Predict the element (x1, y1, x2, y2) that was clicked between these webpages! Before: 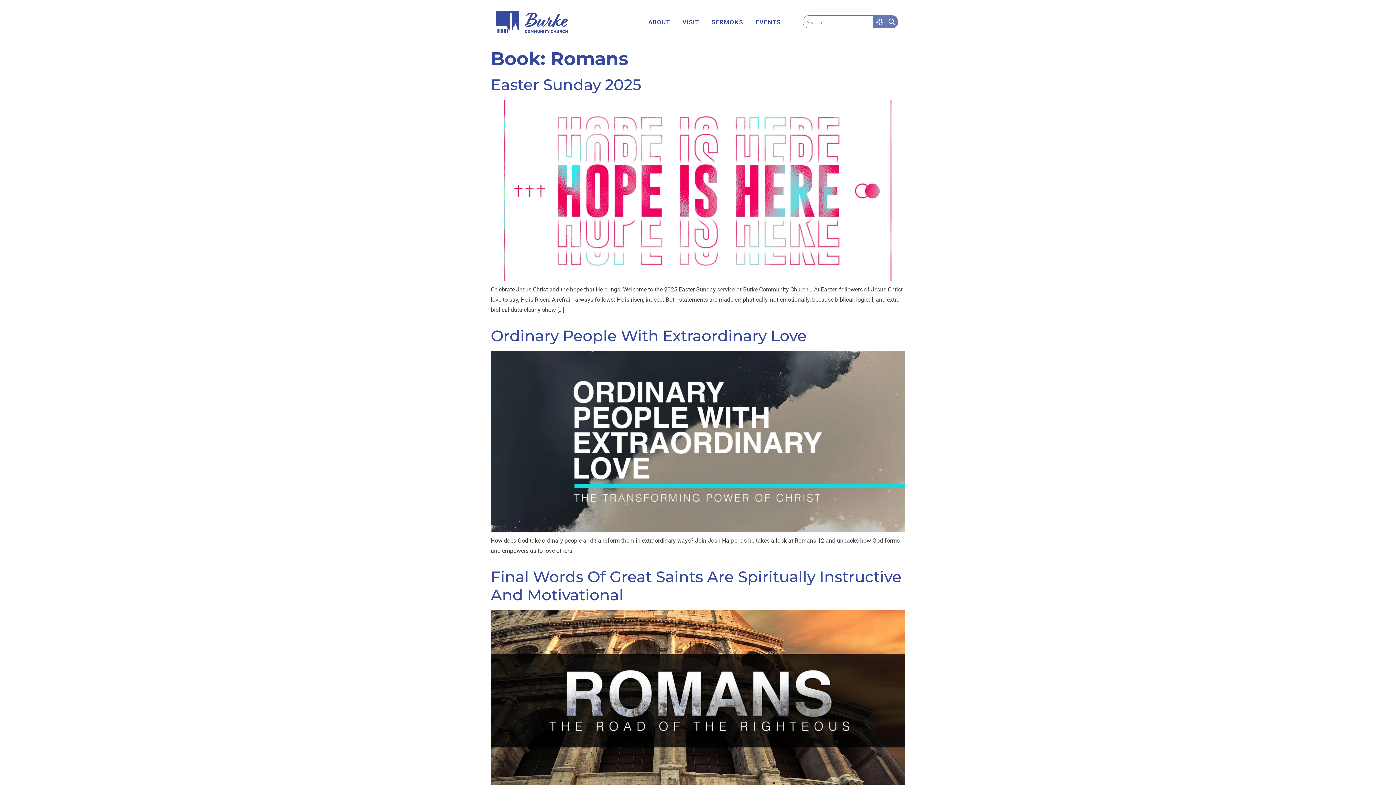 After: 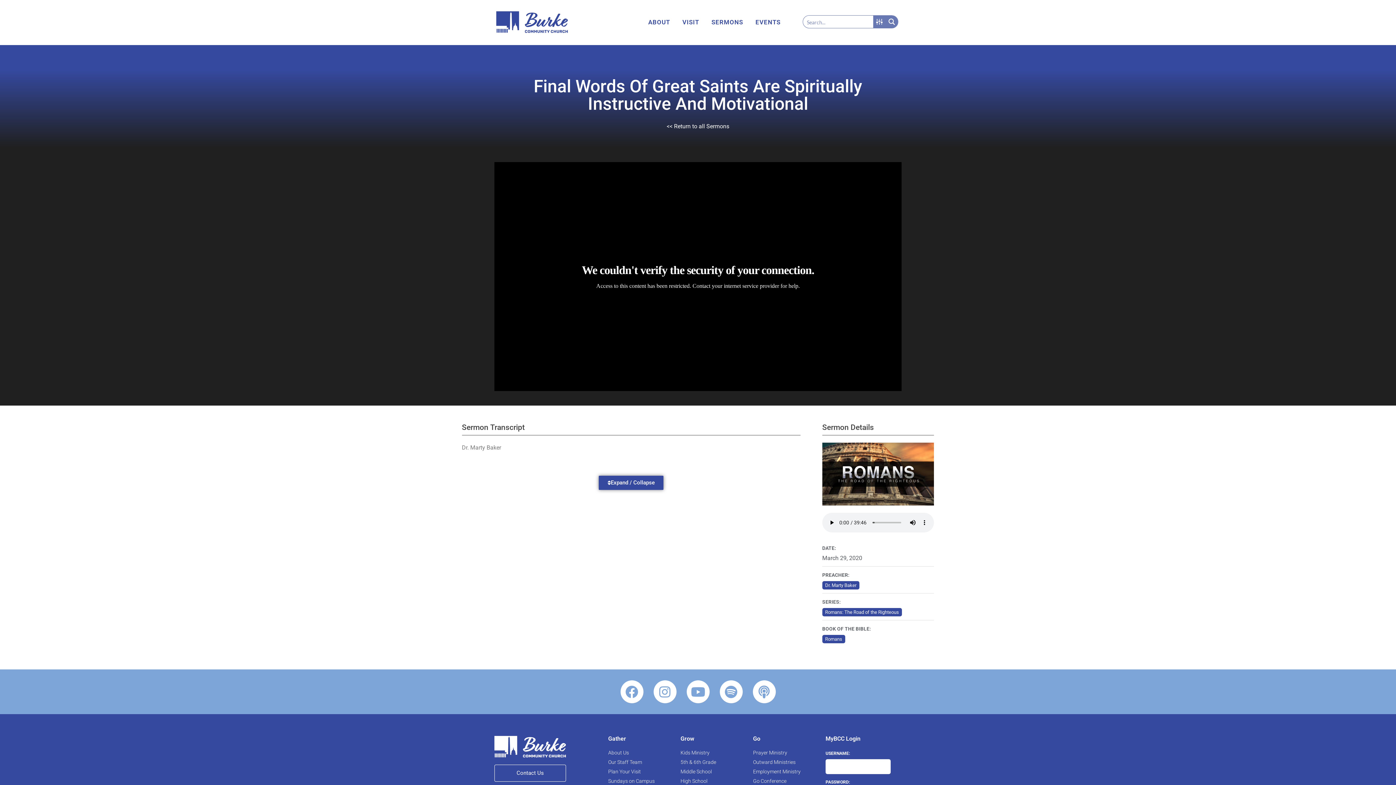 Action: bbox: (490, 567, 901, 604) label: Final Words Of Great Saints Are Spiritually Instructive And Motivational